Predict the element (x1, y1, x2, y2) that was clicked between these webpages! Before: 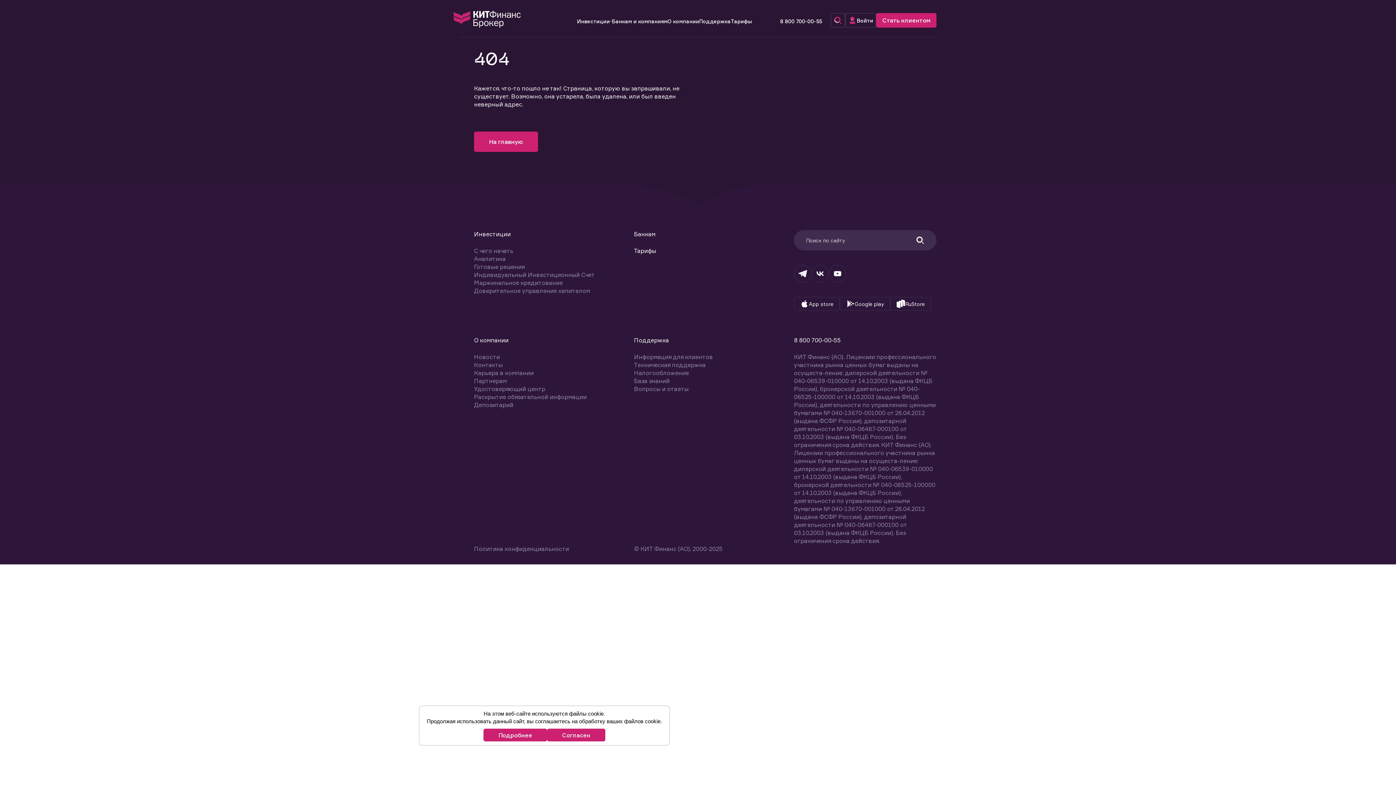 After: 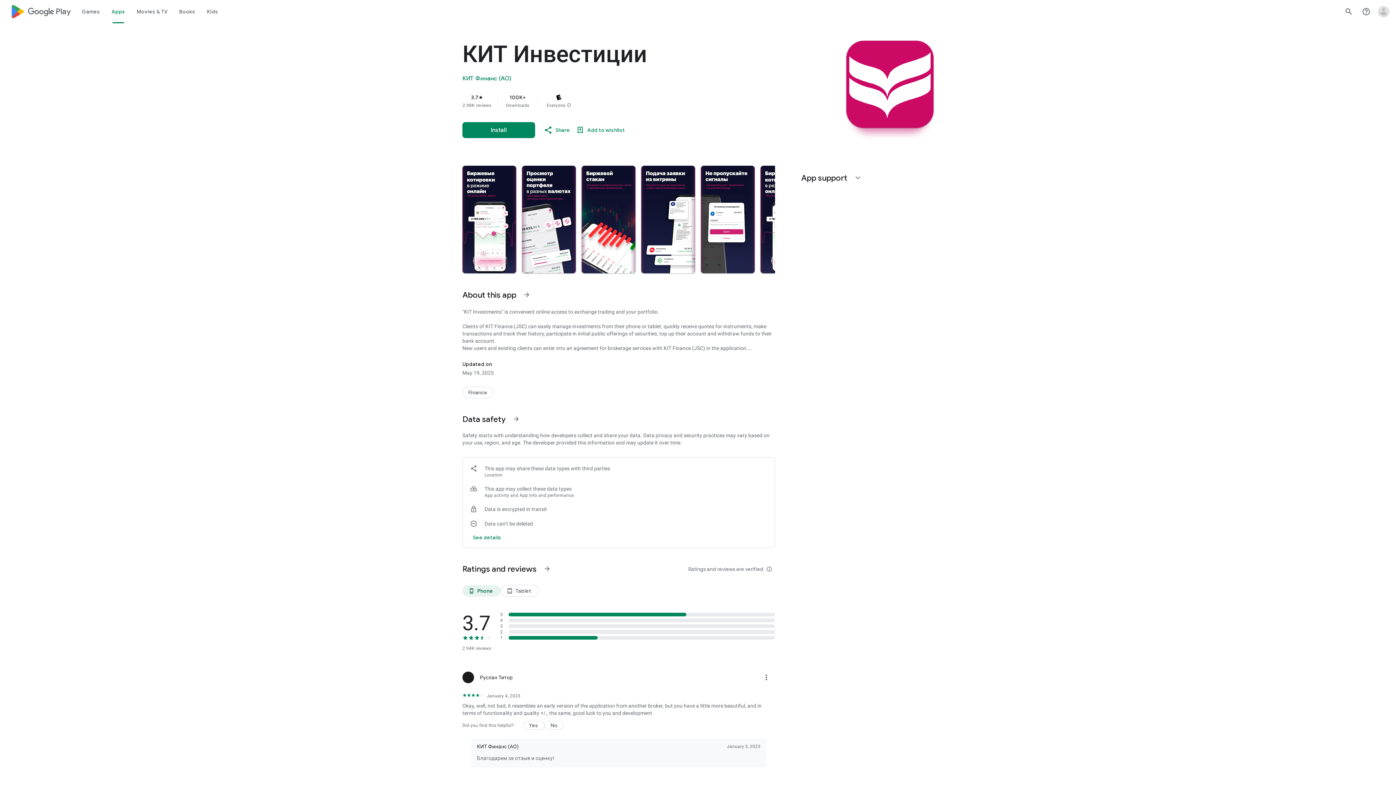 Action: bbox: (840, 297, 890, 310) label: Google play